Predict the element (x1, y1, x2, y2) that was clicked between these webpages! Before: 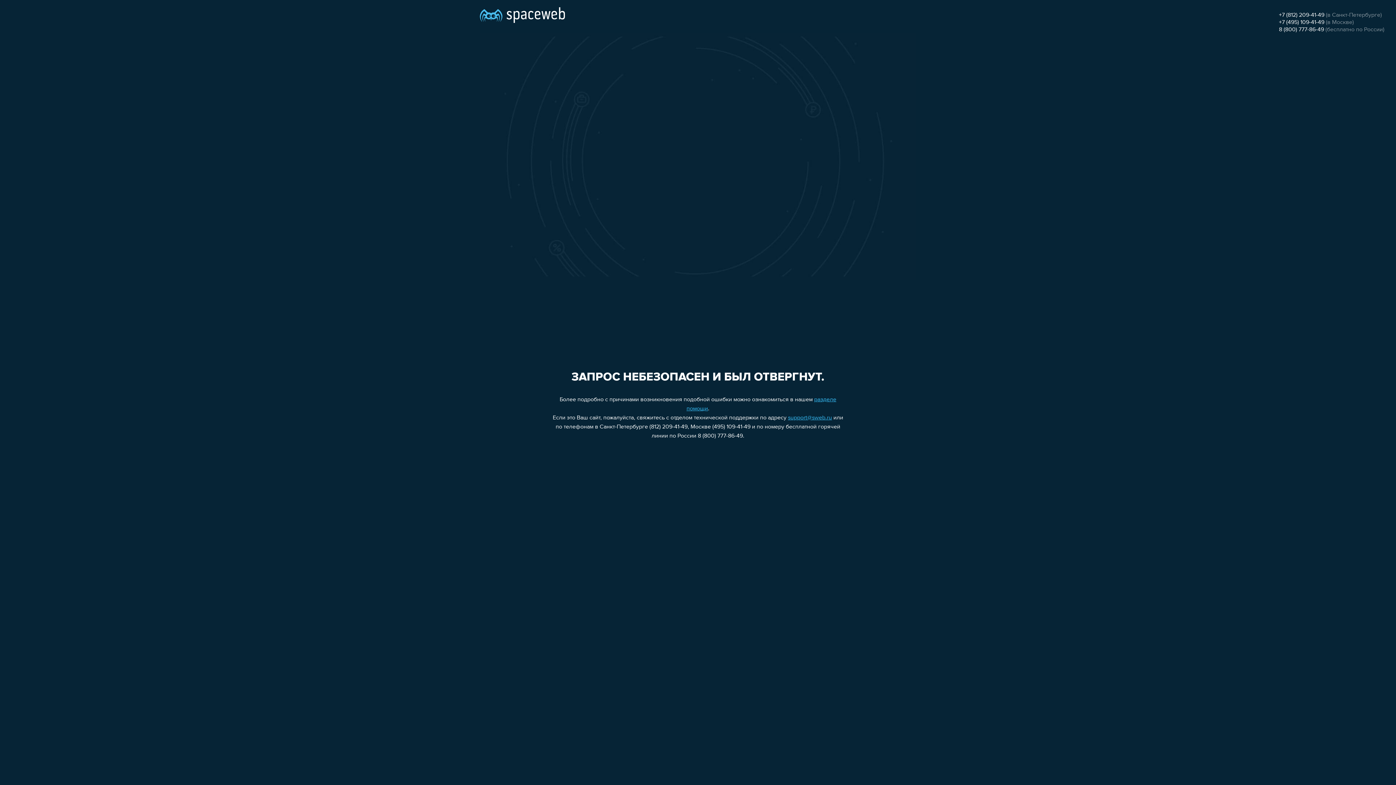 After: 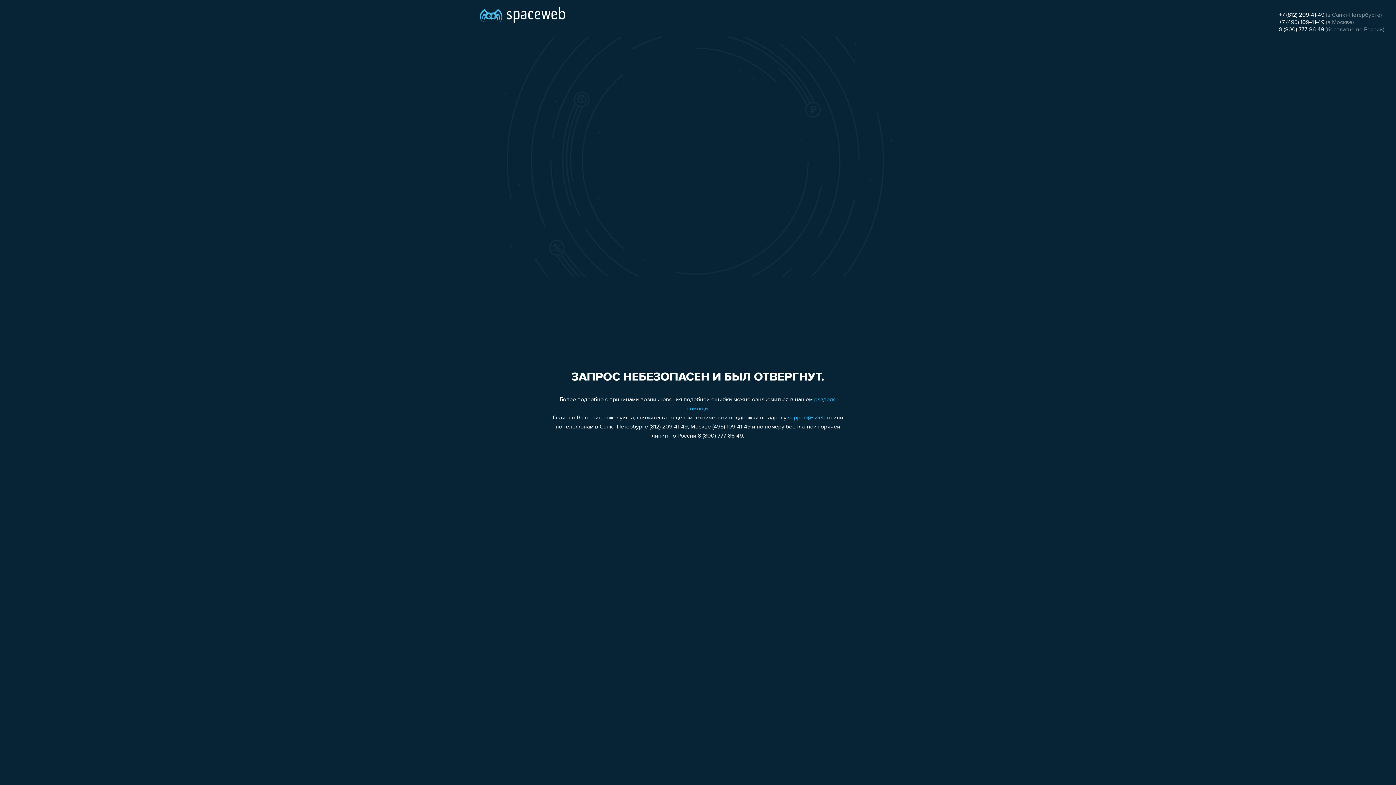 Action: bbox: (788, 415, 832, 421) label: support@sweb.ru